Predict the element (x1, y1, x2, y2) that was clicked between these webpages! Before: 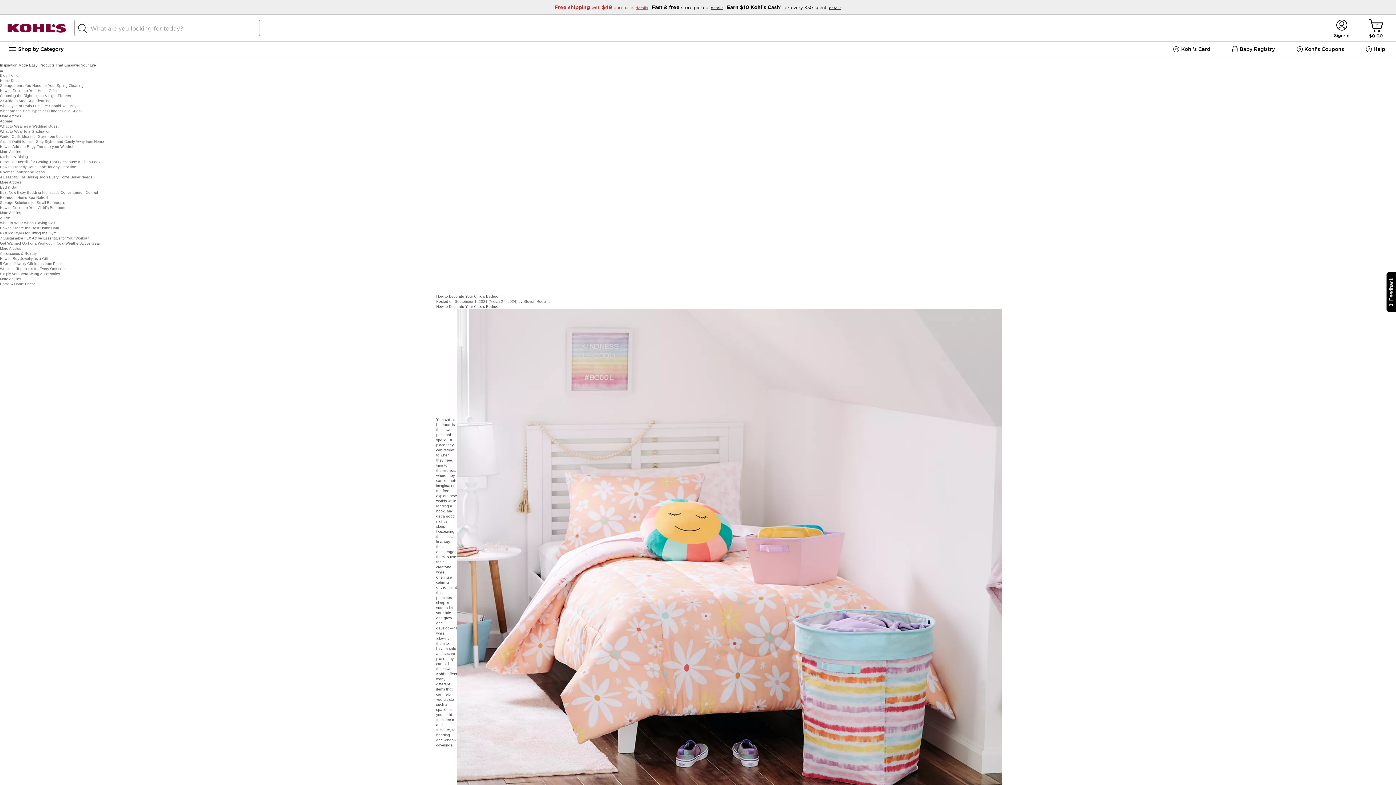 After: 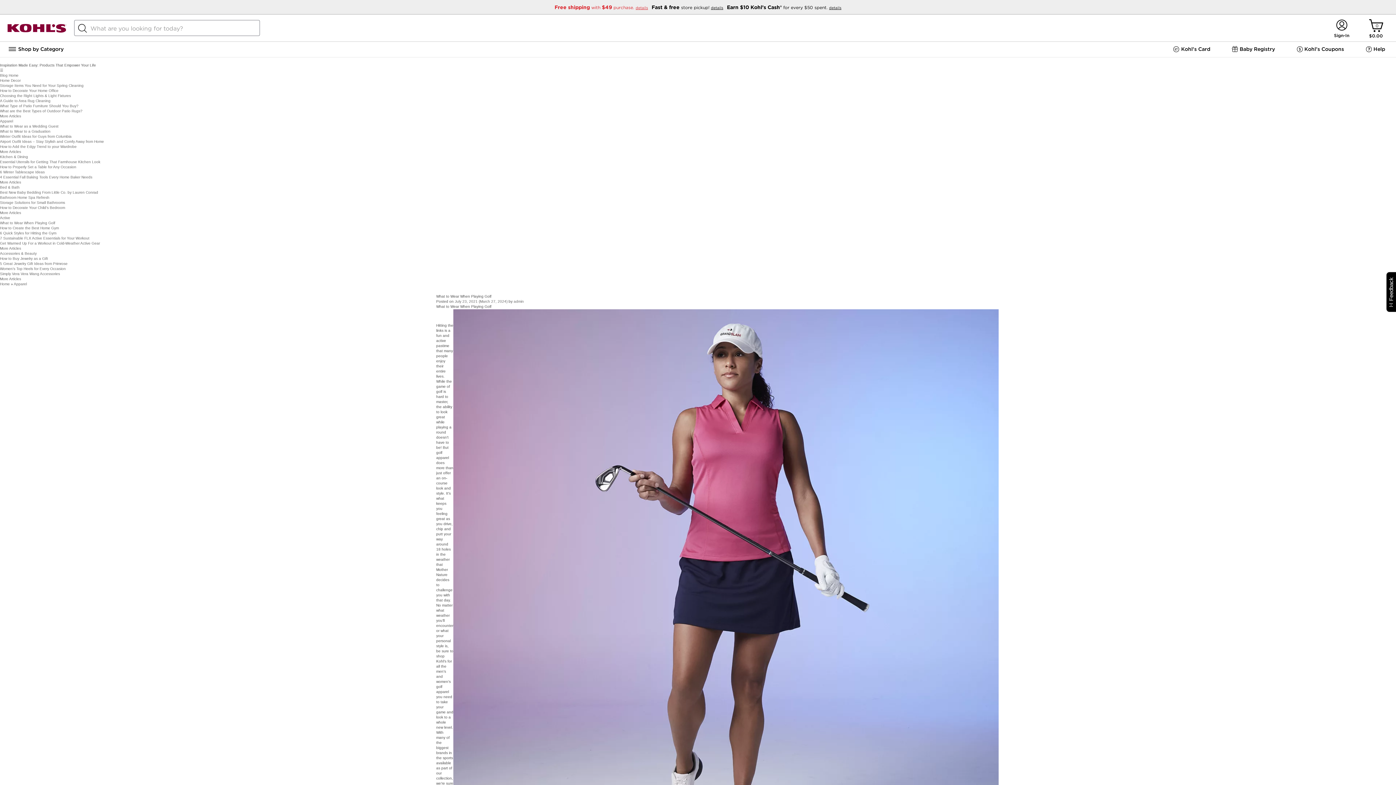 Action: label: What to Wear When Playing Golf bbox: (0, 221, 55, 225)